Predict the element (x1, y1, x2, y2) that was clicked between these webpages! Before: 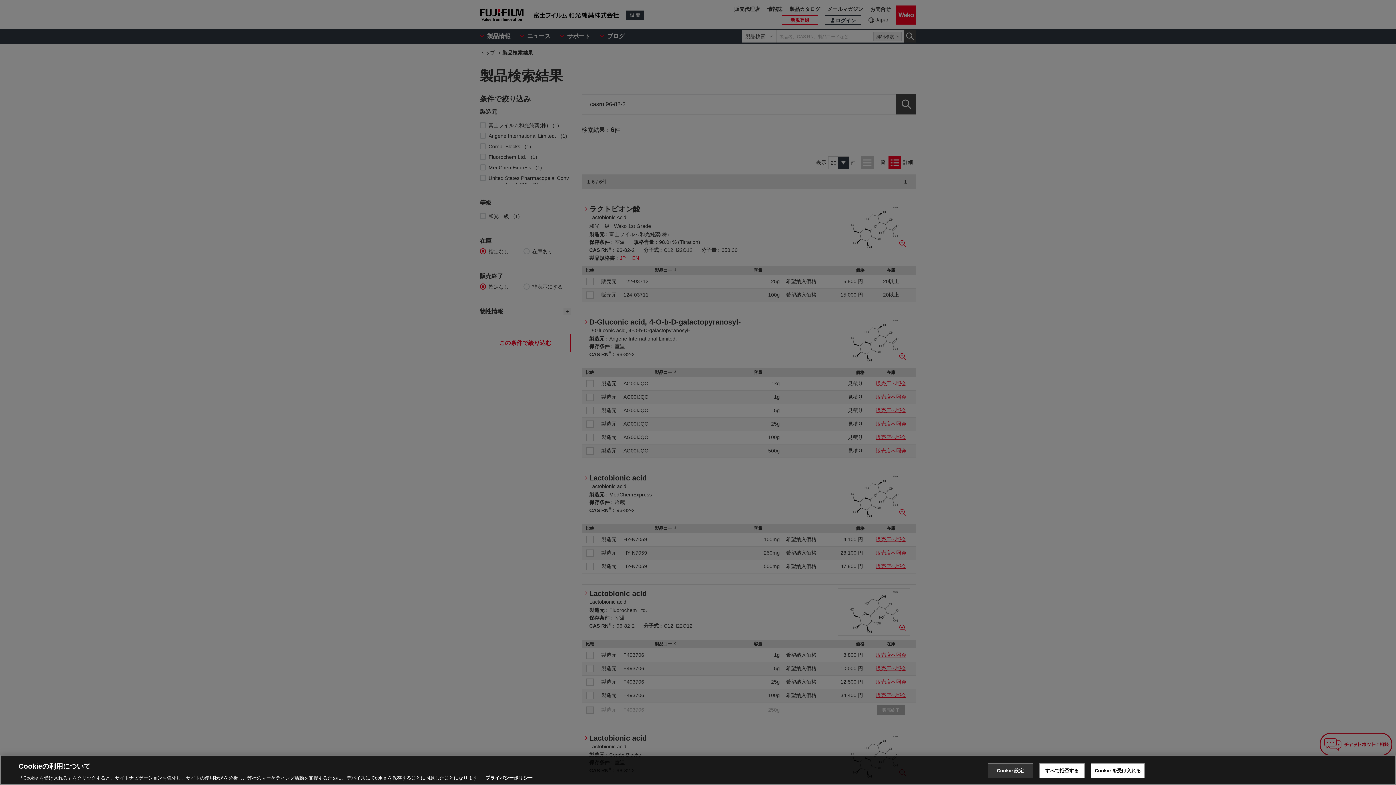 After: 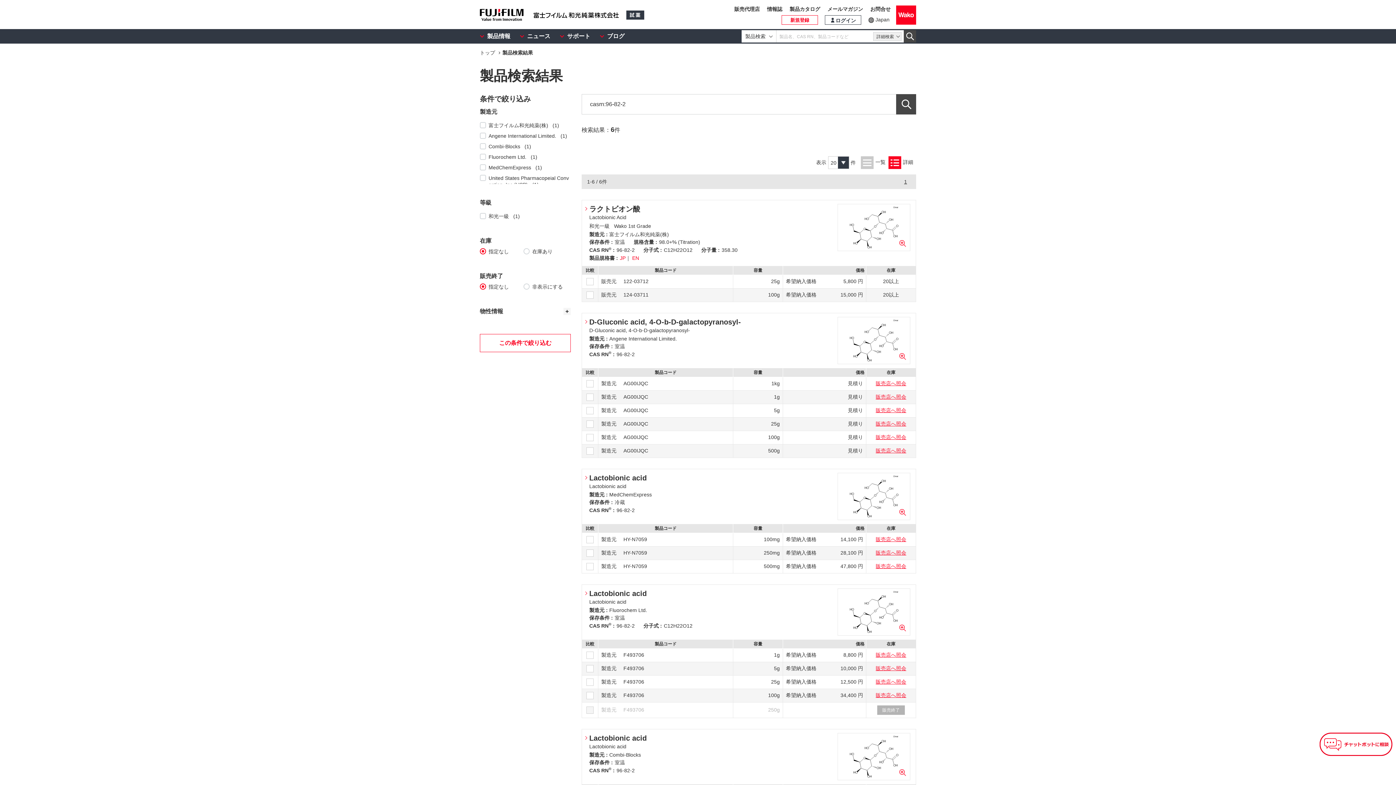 Action: label: Cookie を受け入れる bbox: (1091, 763, 1145, 778)